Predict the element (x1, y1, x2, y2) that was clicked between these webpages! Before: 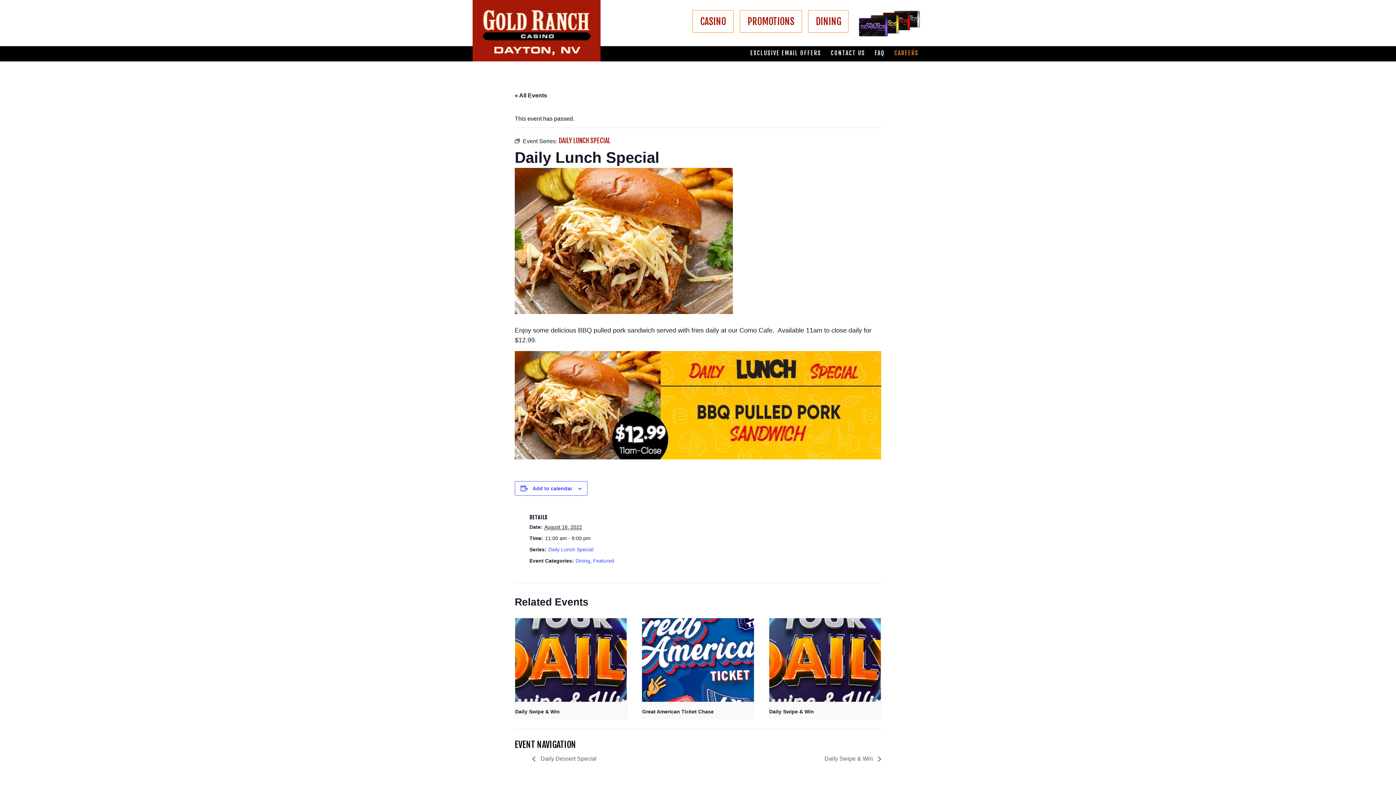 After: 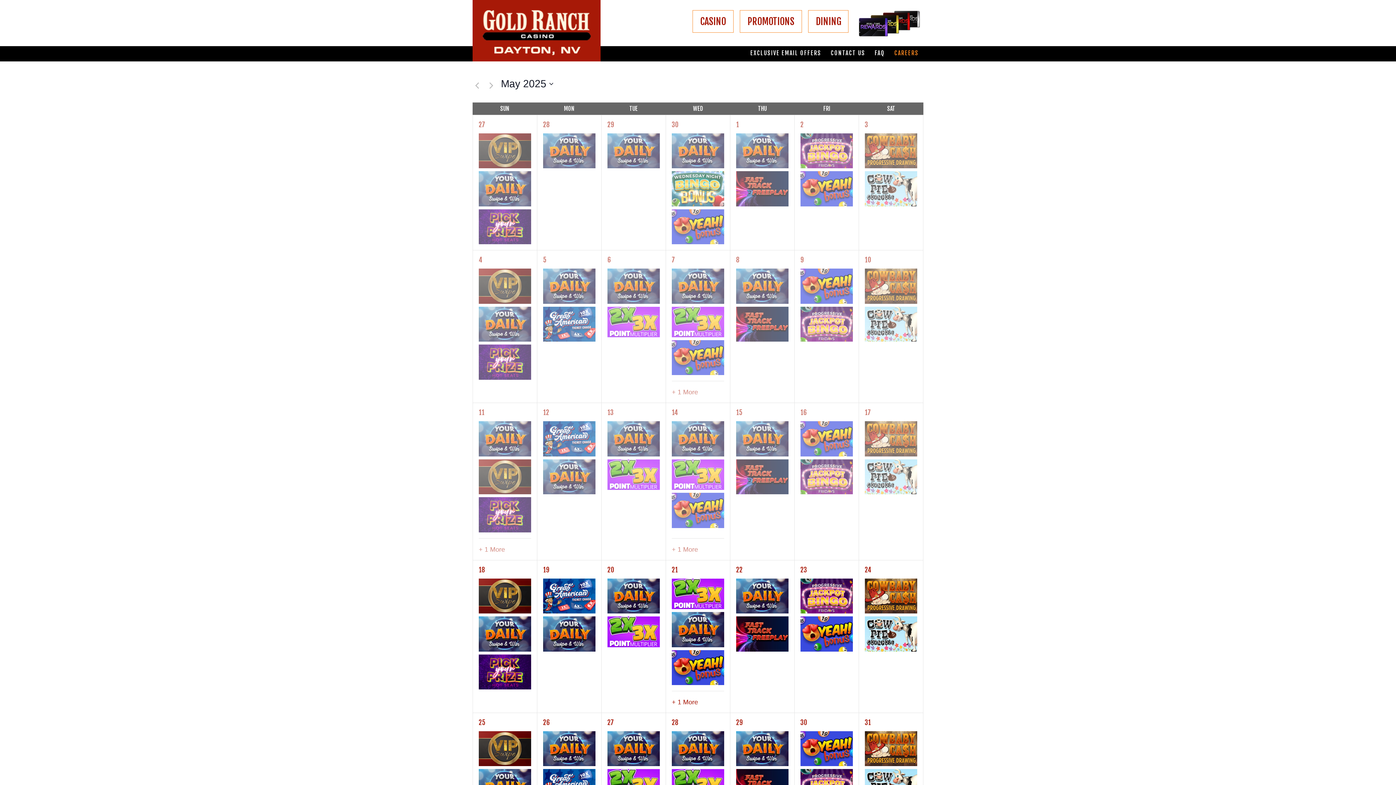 Action: label: « All Events bbox: (514, 92, 547, 98)